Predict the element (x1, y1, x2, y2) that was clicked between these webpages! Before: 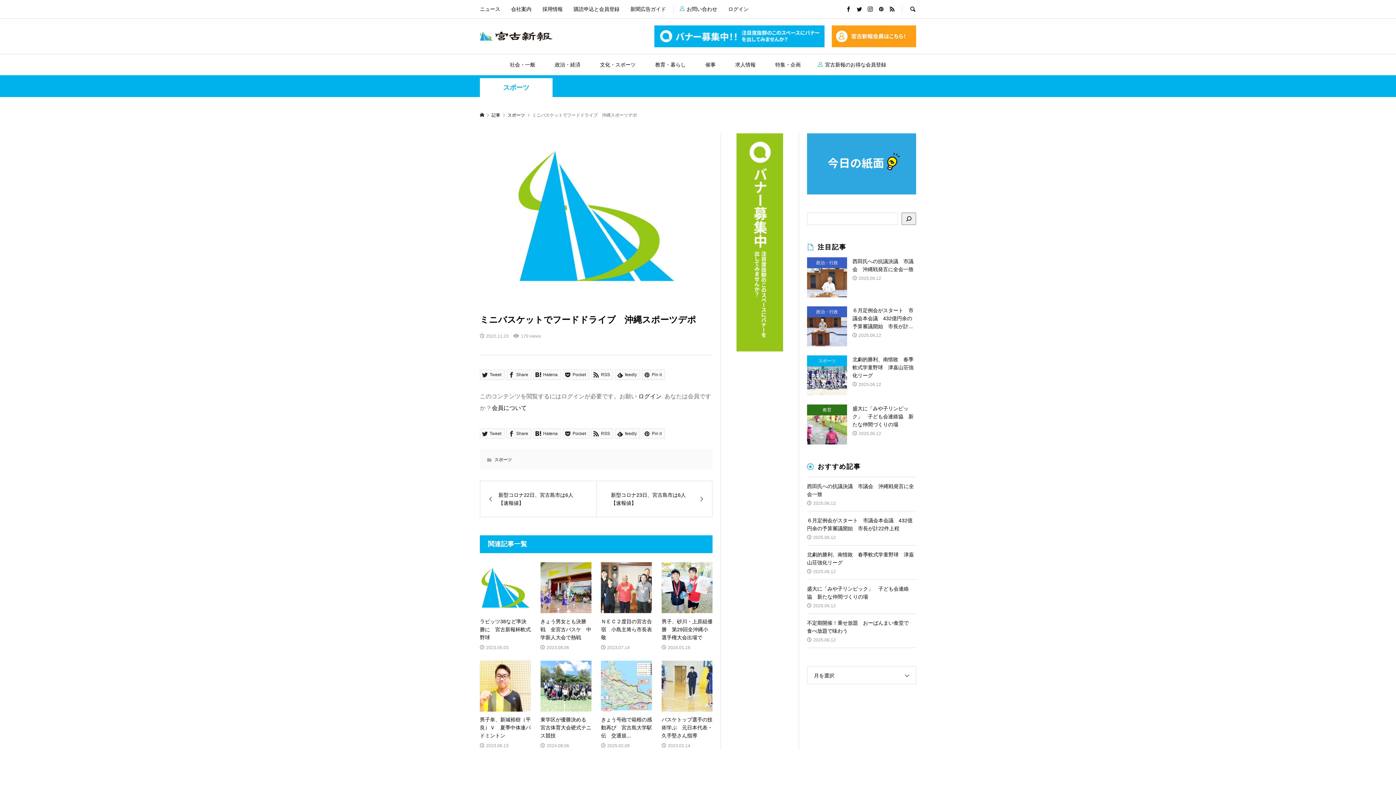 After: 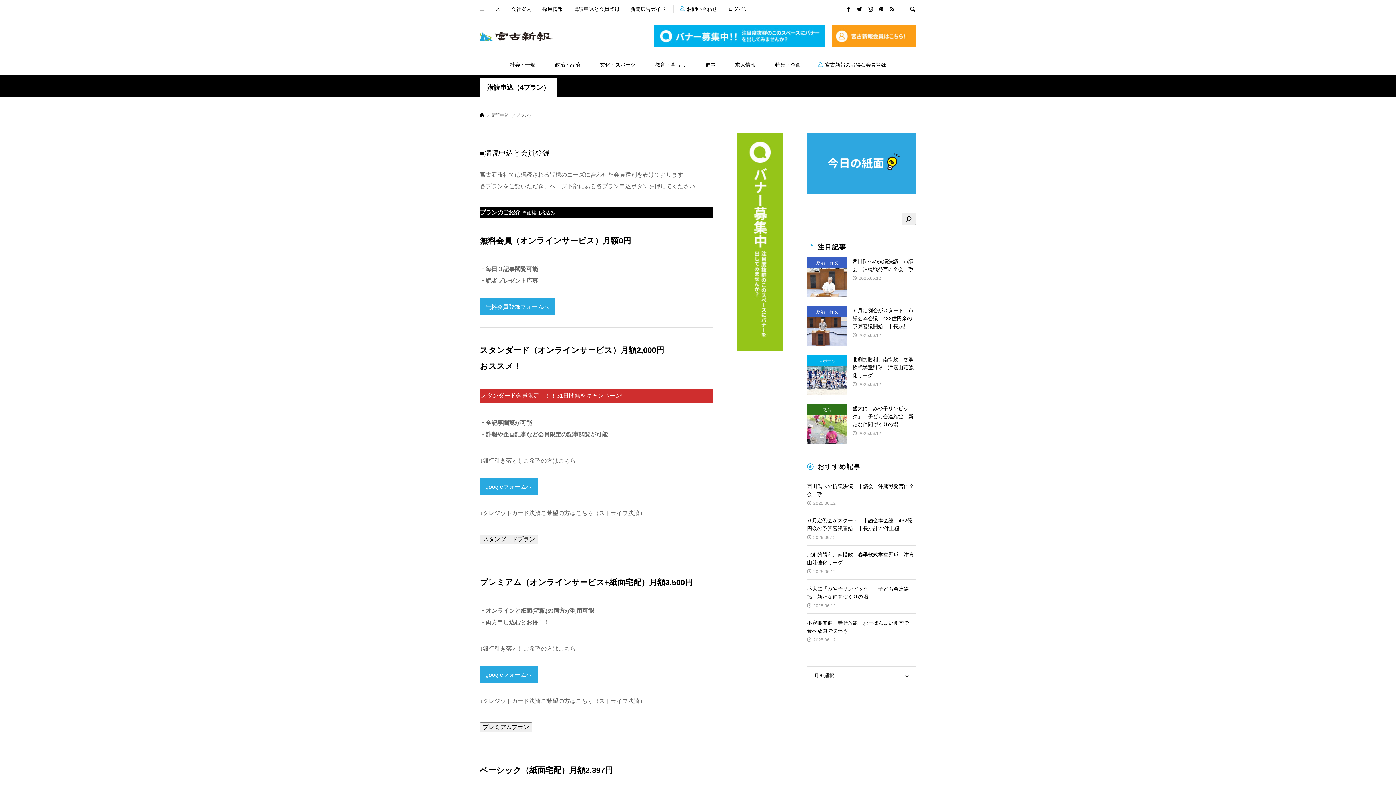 Action: bbox: (568, 0, 625, 18) label: 購読申込と会員登録